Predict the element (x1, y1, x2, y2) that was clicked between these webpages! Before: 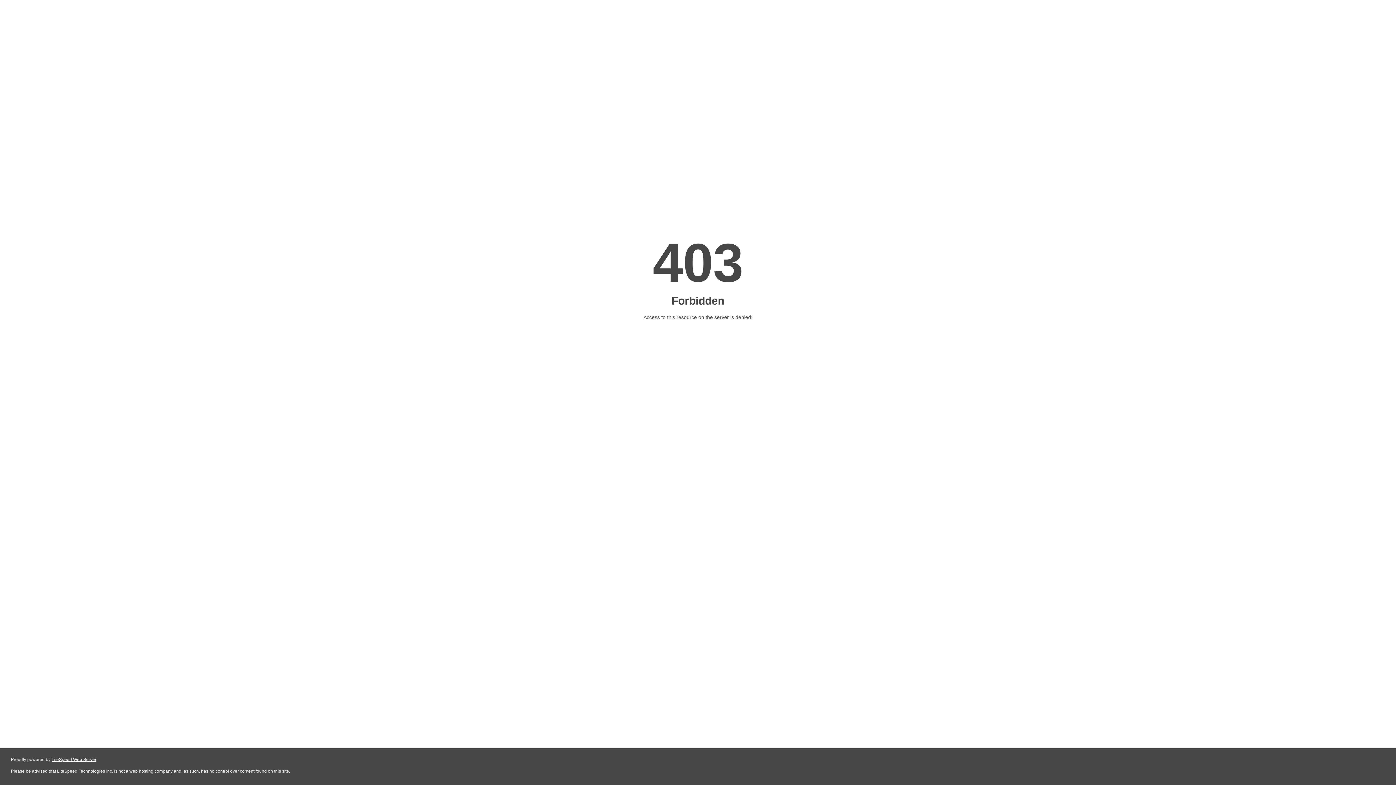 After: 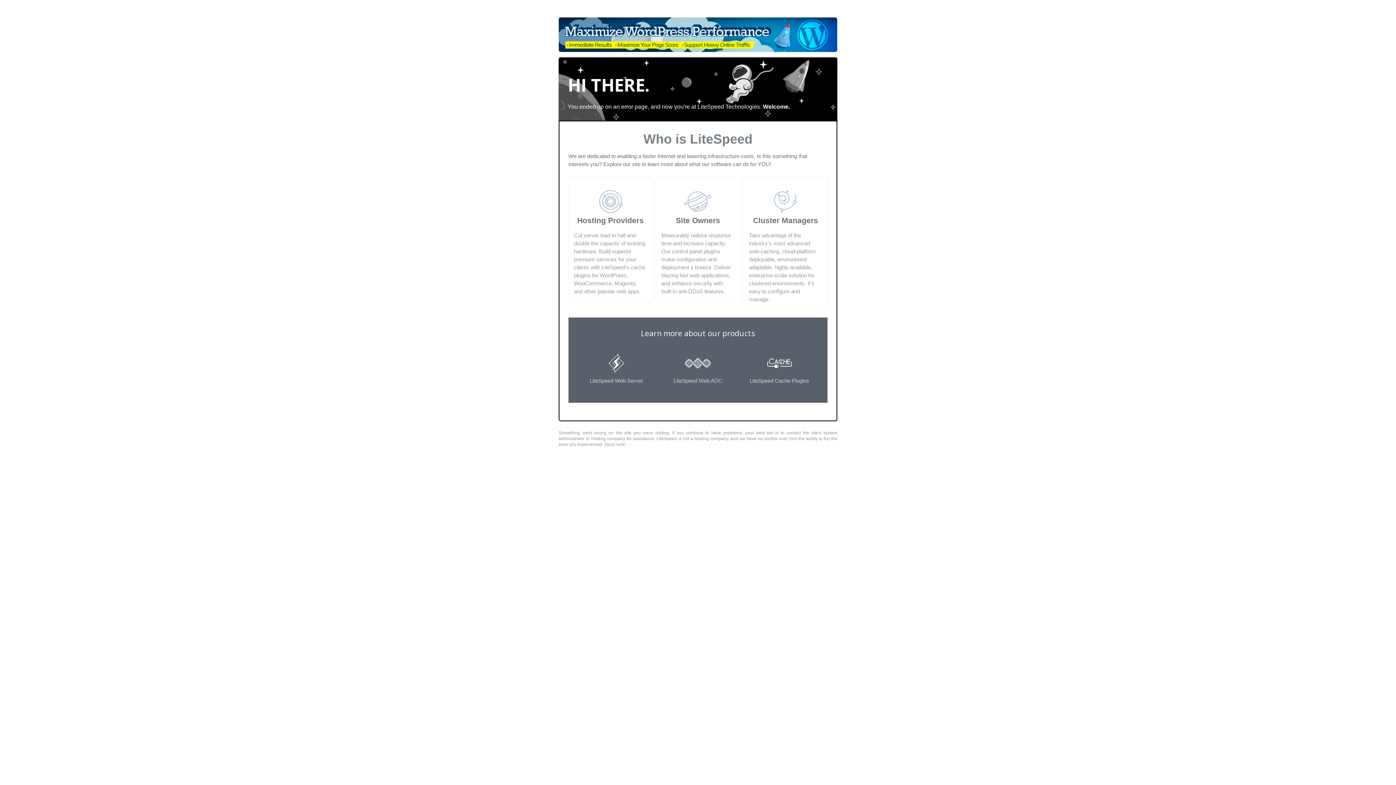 Action: label: LiteSpeed Web Server bbox: (51, 757, 96, 762)